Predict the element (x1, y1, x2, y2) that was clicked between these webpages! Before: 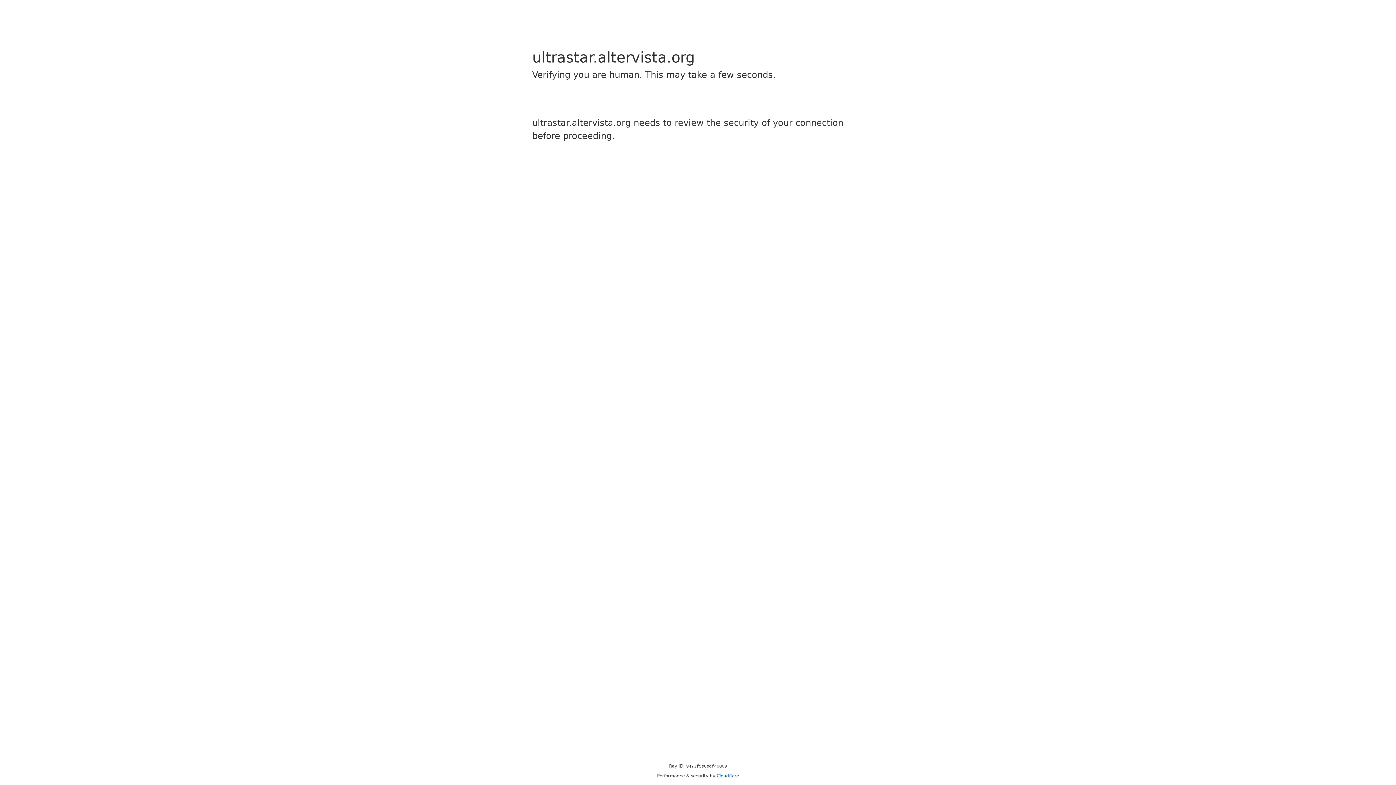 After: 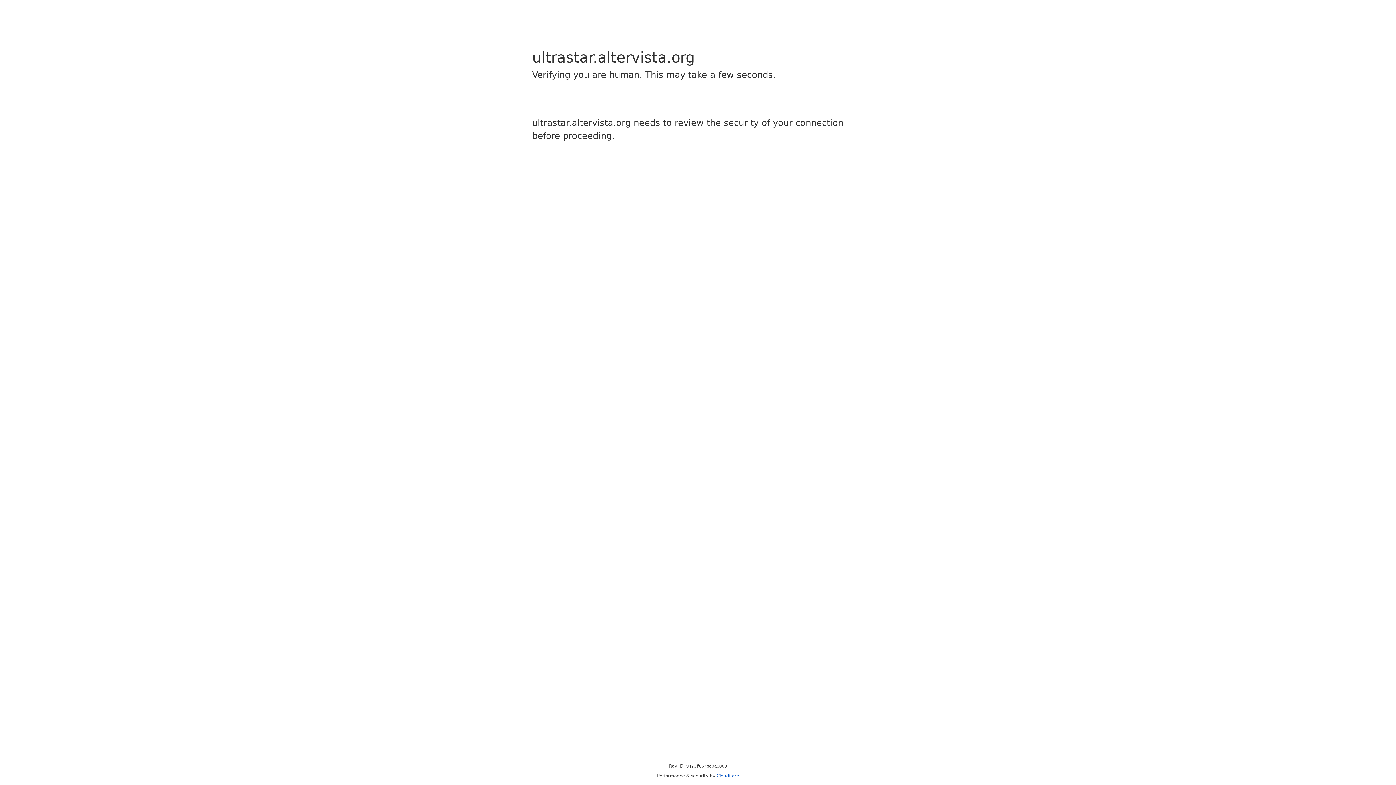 Action: bbox: (716, 773, 739, 778) label: Cloudflare